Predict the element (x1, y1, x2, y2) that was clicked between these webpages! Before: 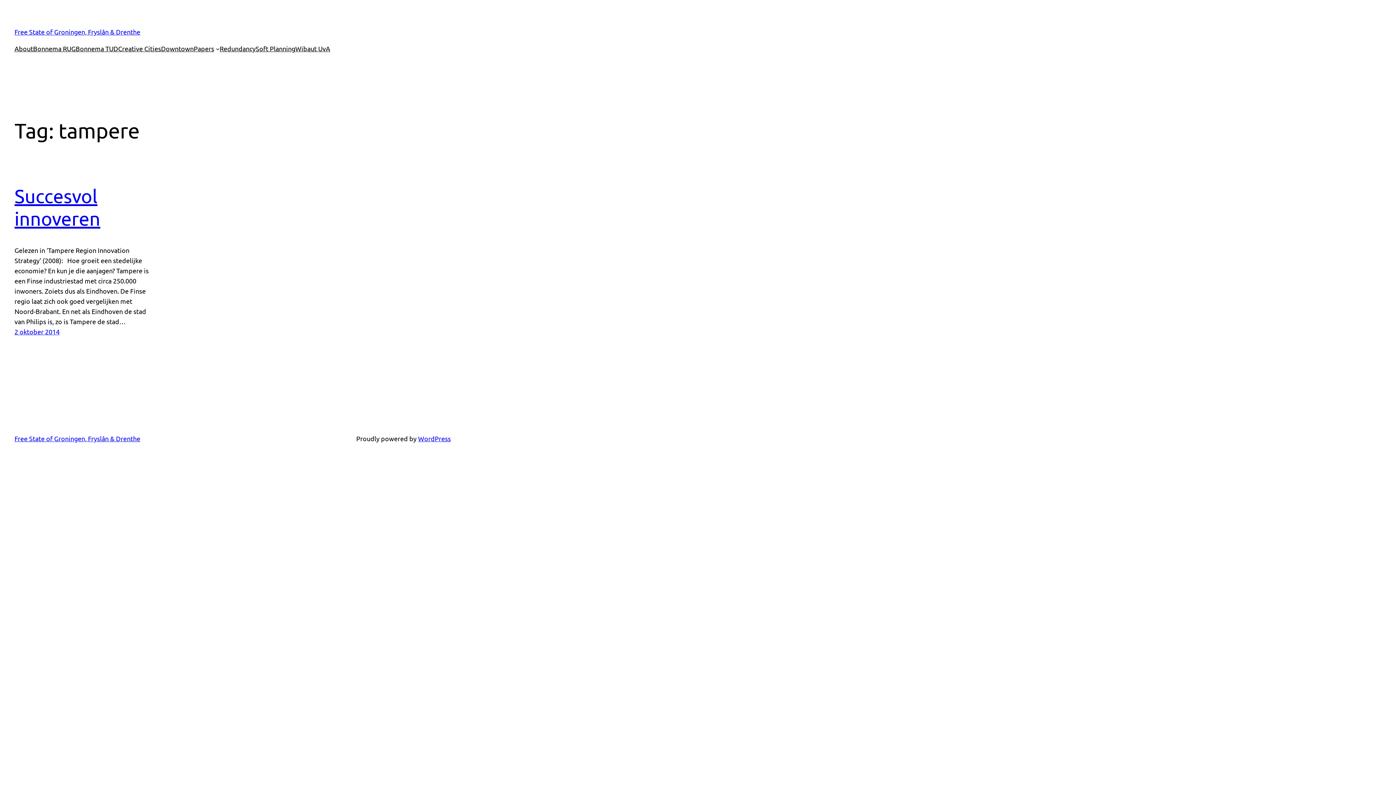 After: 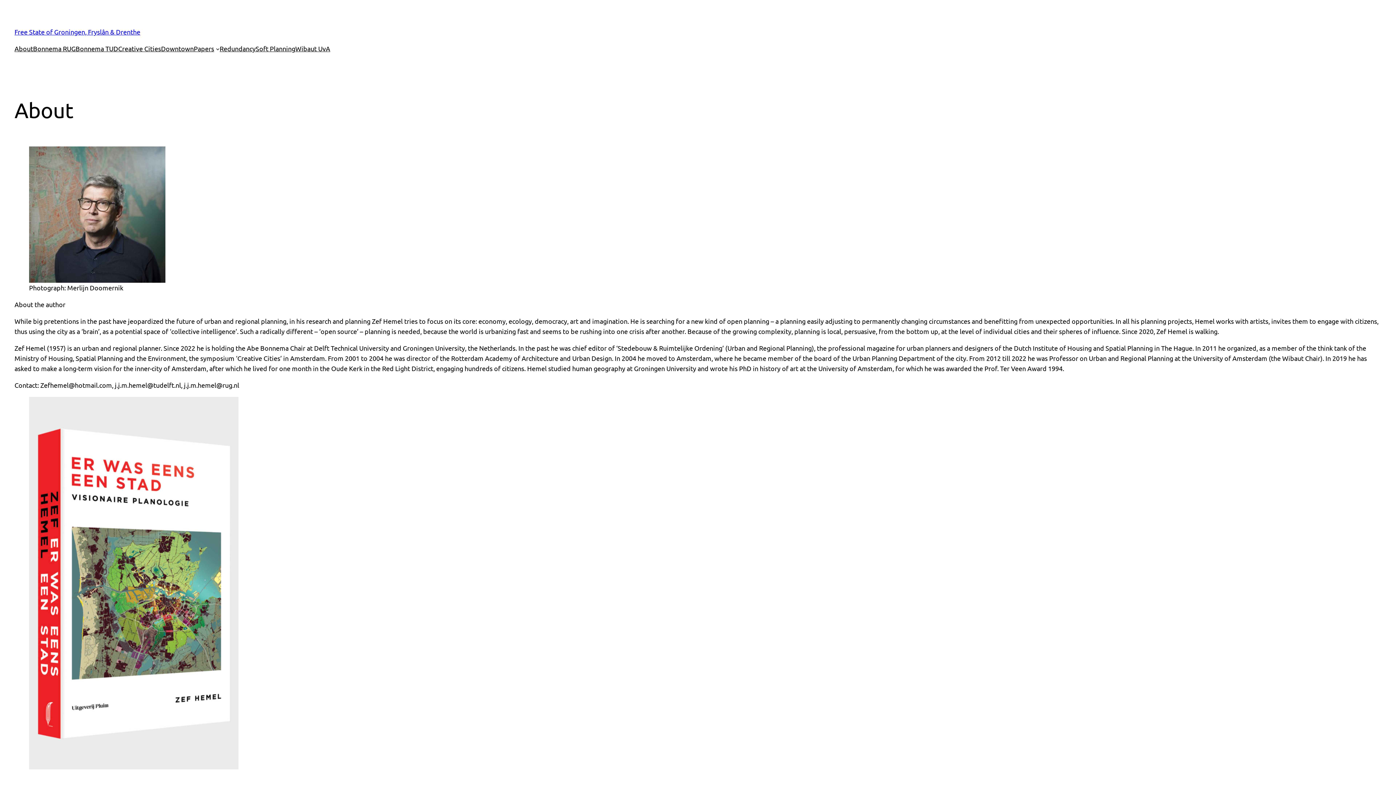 Action: label: About bbox: (14, 43, 33, 53)